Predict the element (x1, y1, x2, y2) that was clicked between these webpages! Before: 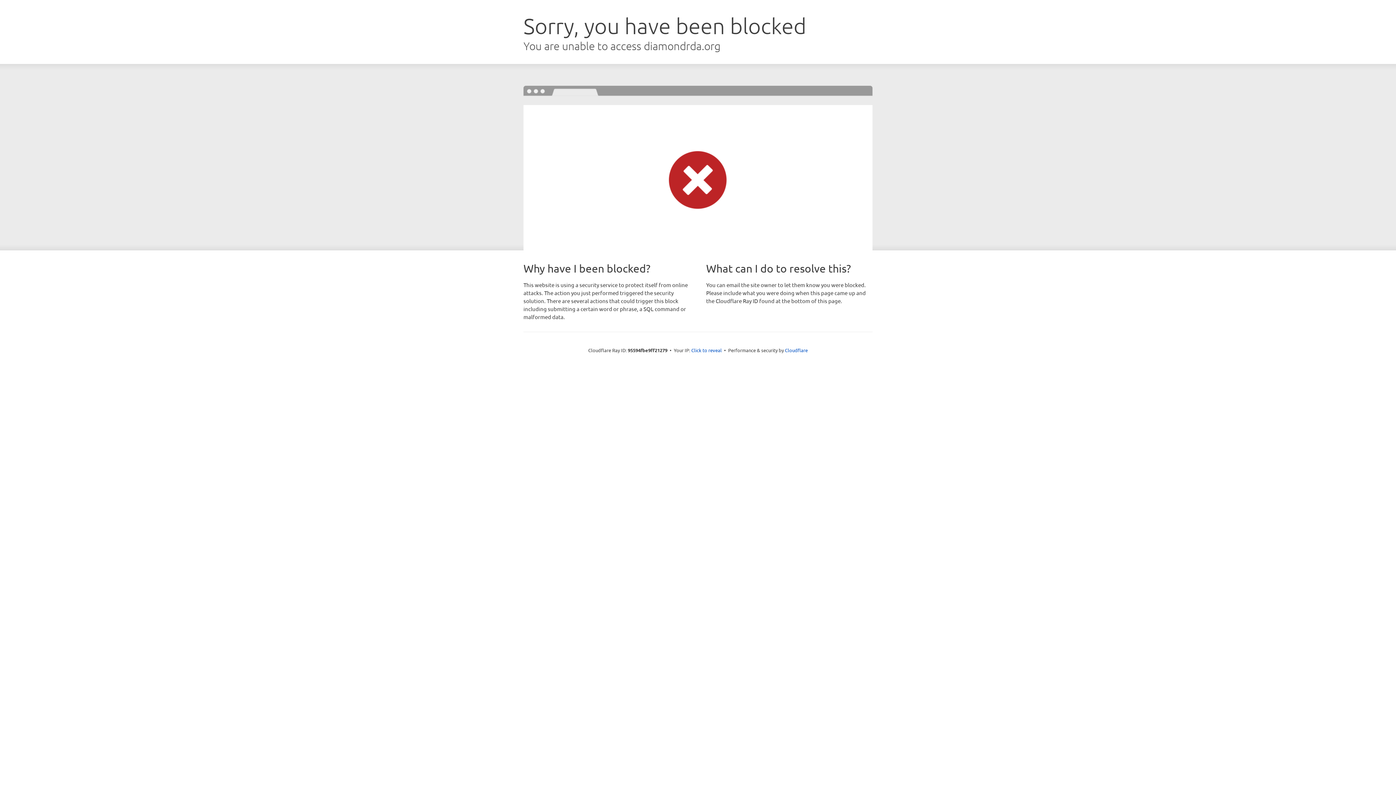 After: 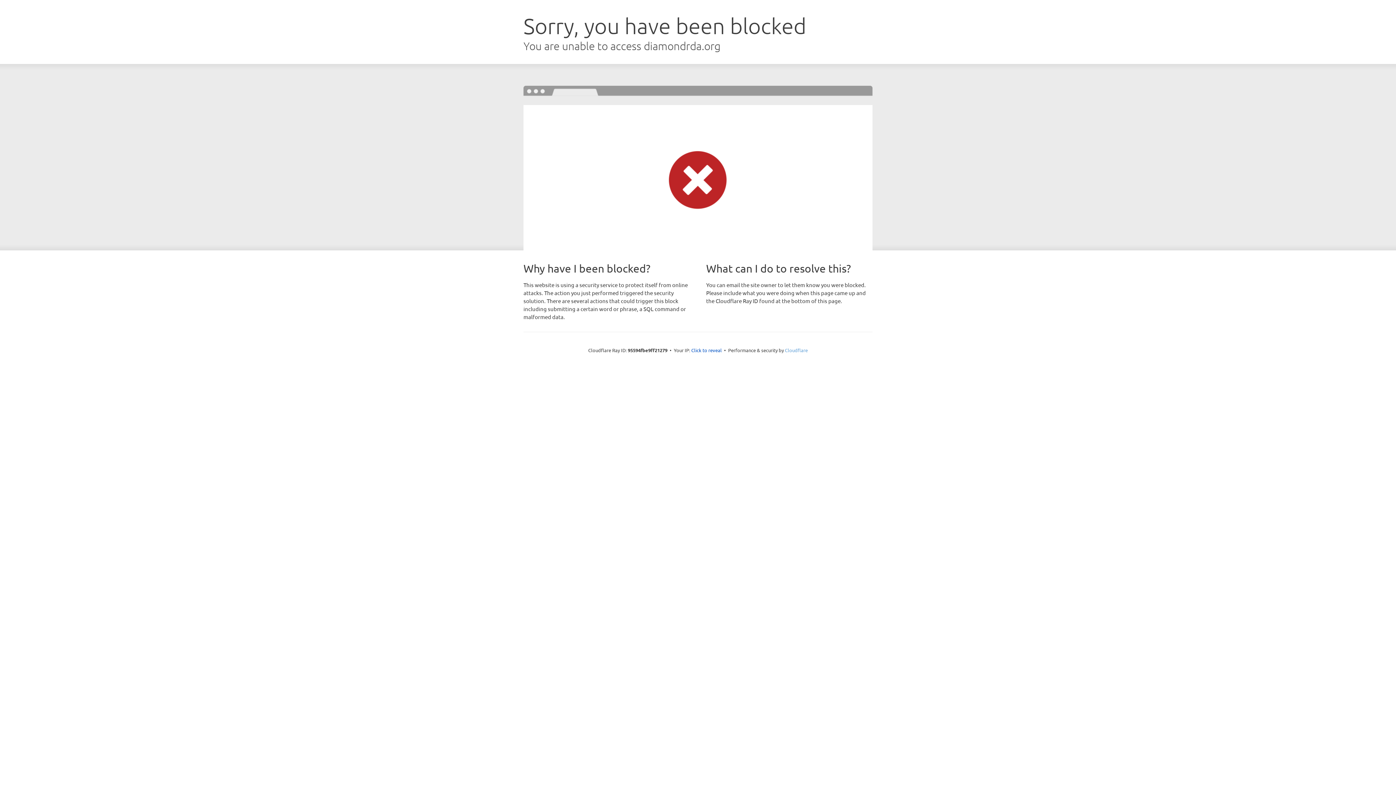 Action: label: Cloudflare bbox: (785, 347, 808, 353)